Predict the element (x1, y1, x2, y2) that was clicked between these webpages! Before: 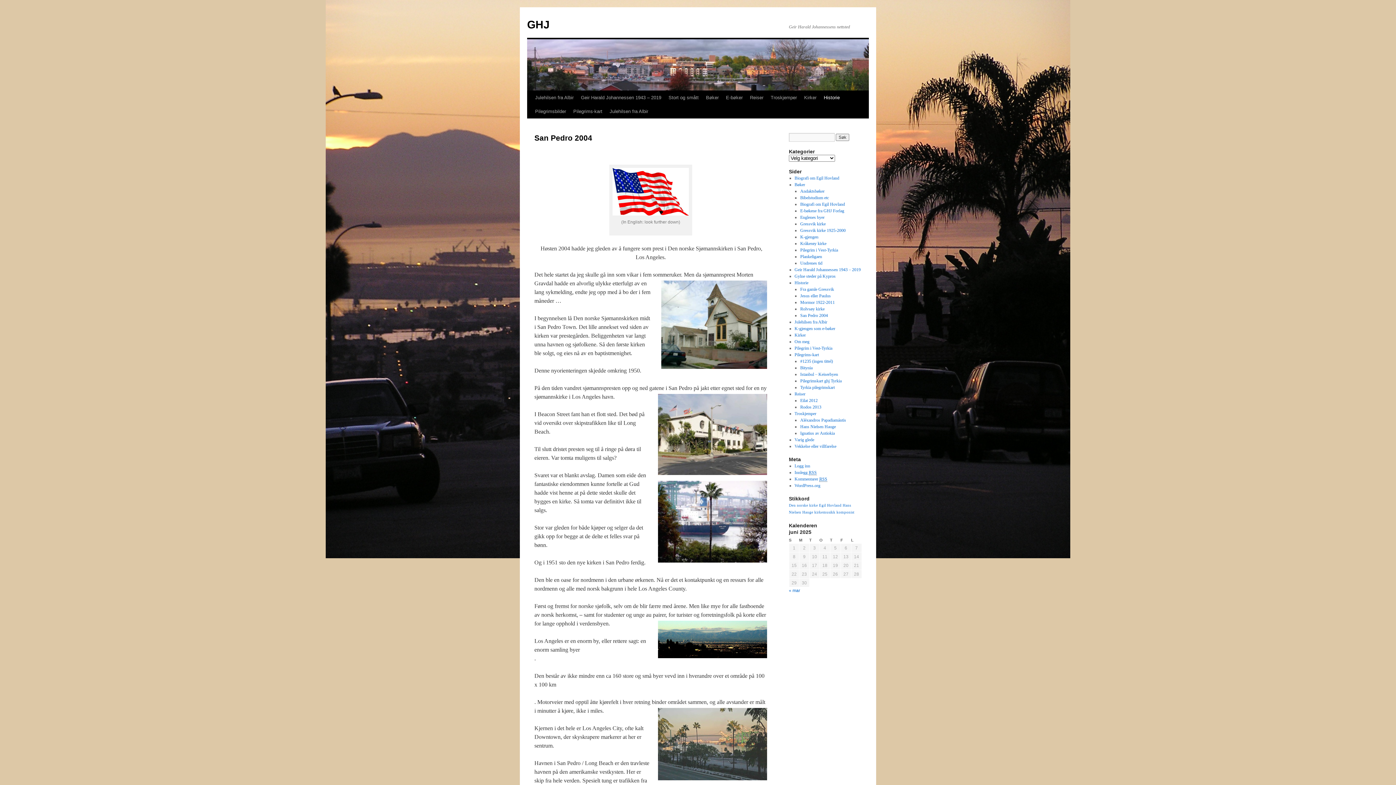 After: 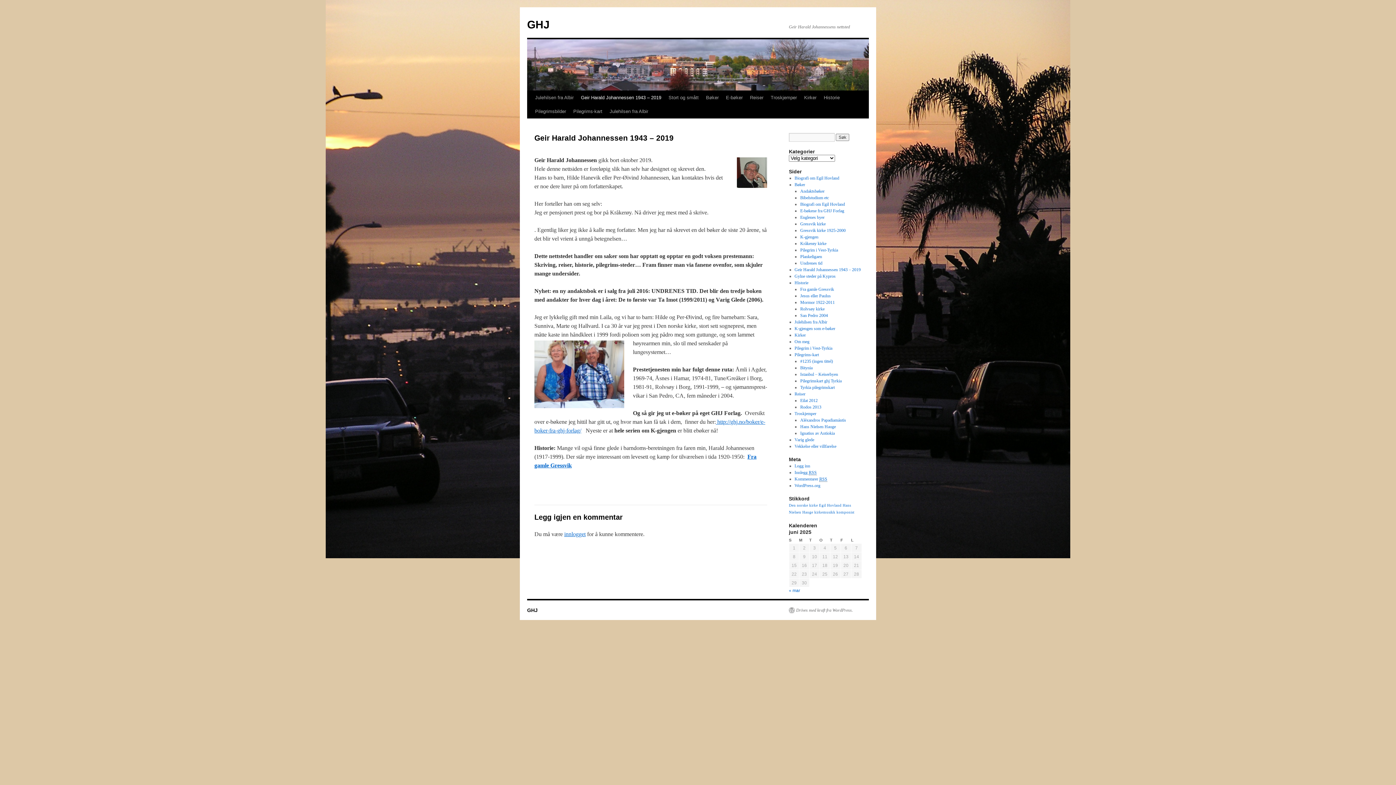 Action: bbox: (527, 18, 549, 30) label: GHJ